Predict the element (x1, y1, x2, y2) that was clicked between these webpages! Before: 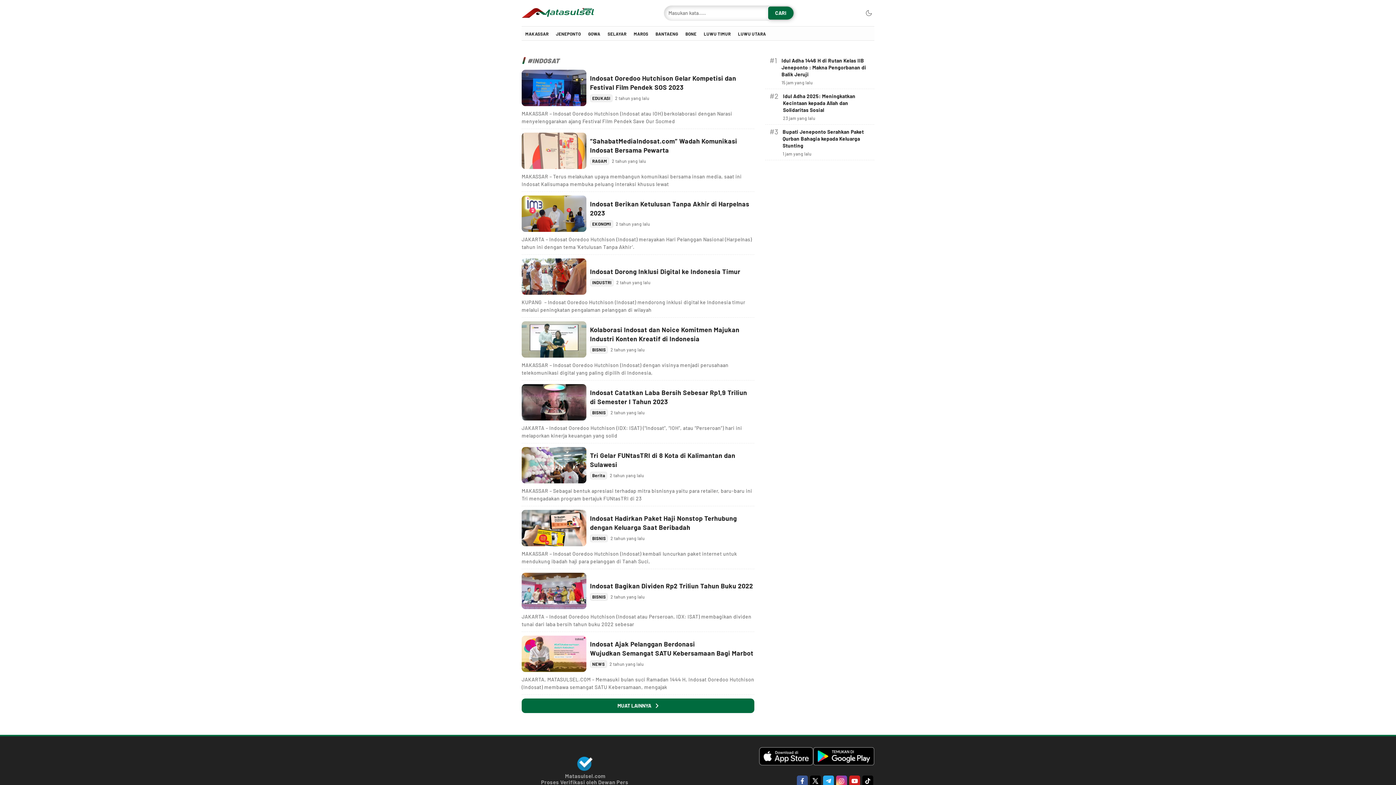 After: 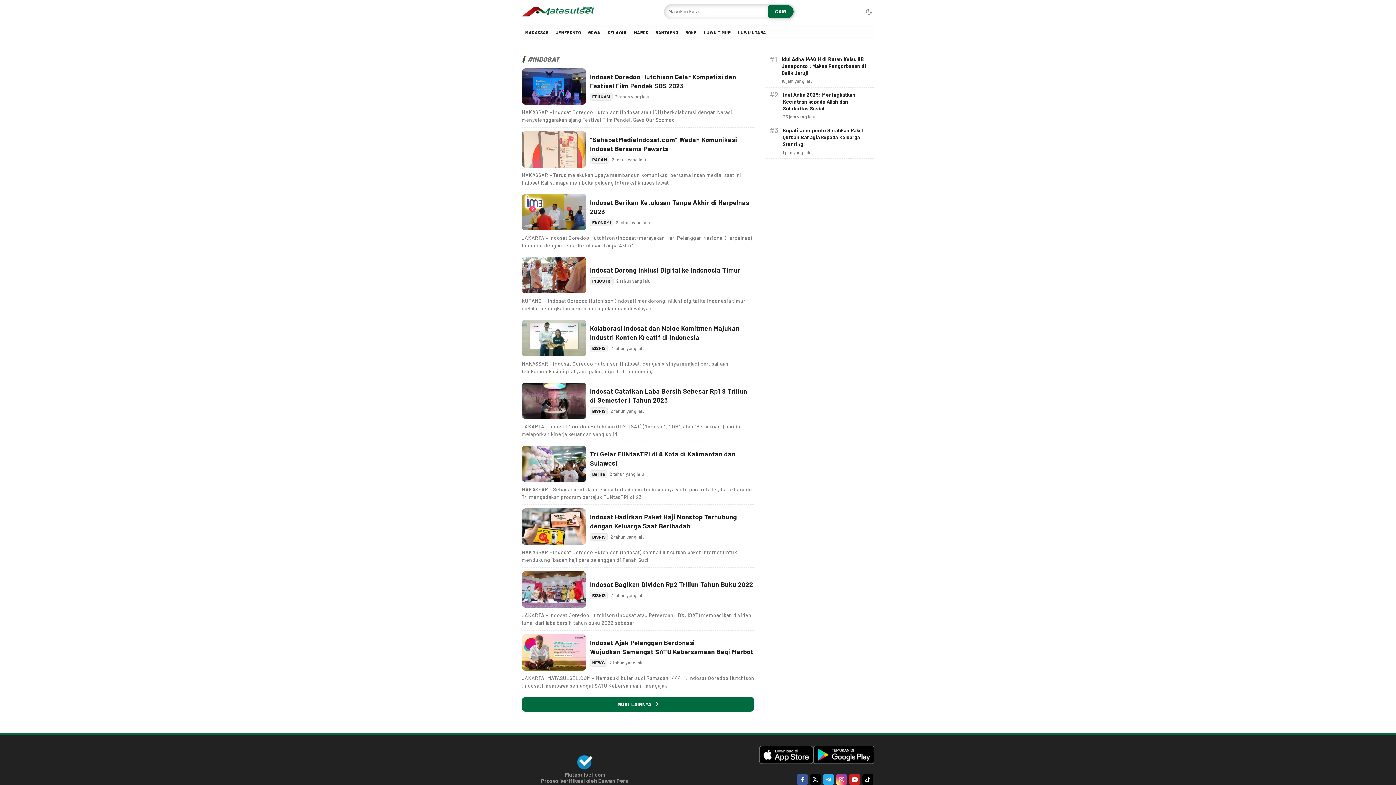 Action: label: Youtube bbox: (849, 776, 860, 786)